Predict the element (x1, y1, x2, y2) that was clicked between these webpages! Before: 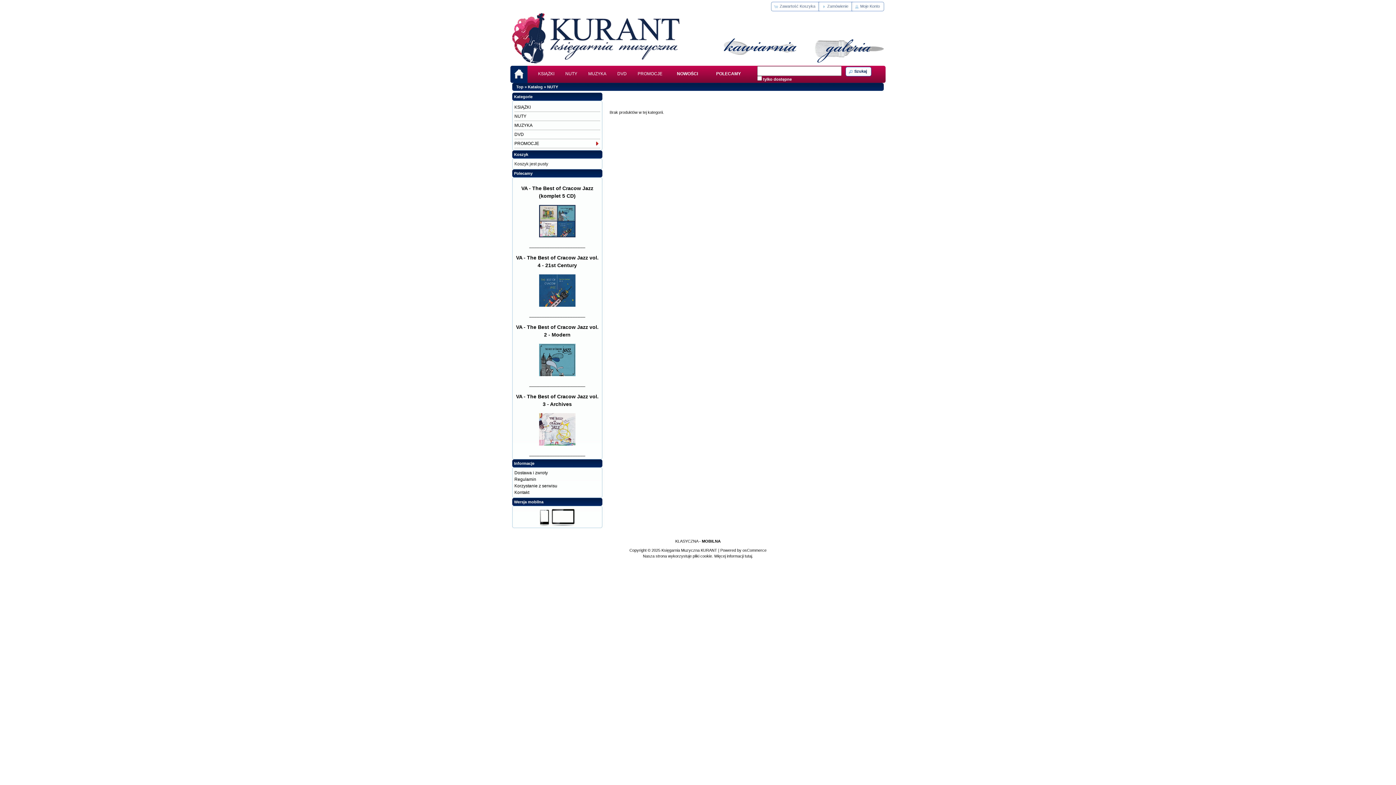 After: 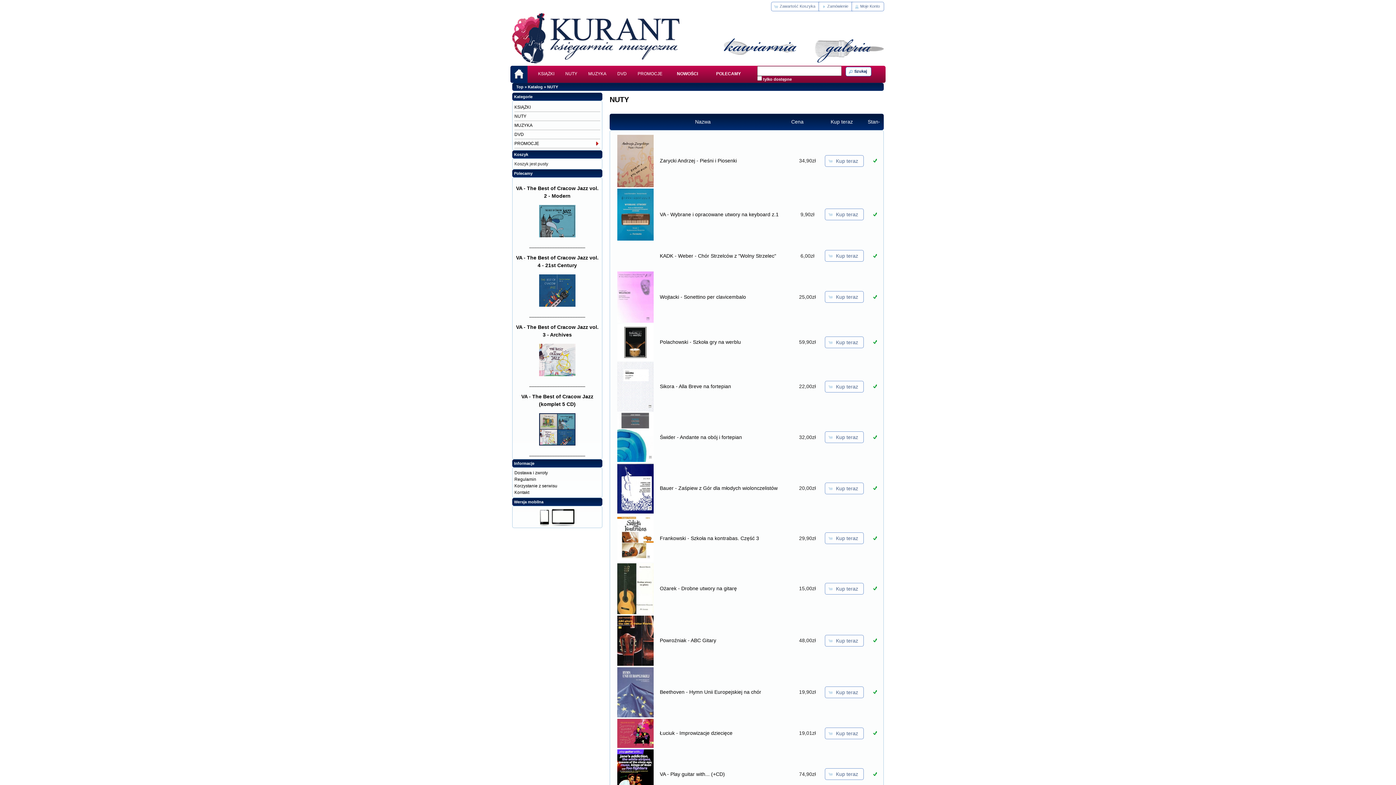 Action: bbox: (560, 65, 582, 82) label: NUTY